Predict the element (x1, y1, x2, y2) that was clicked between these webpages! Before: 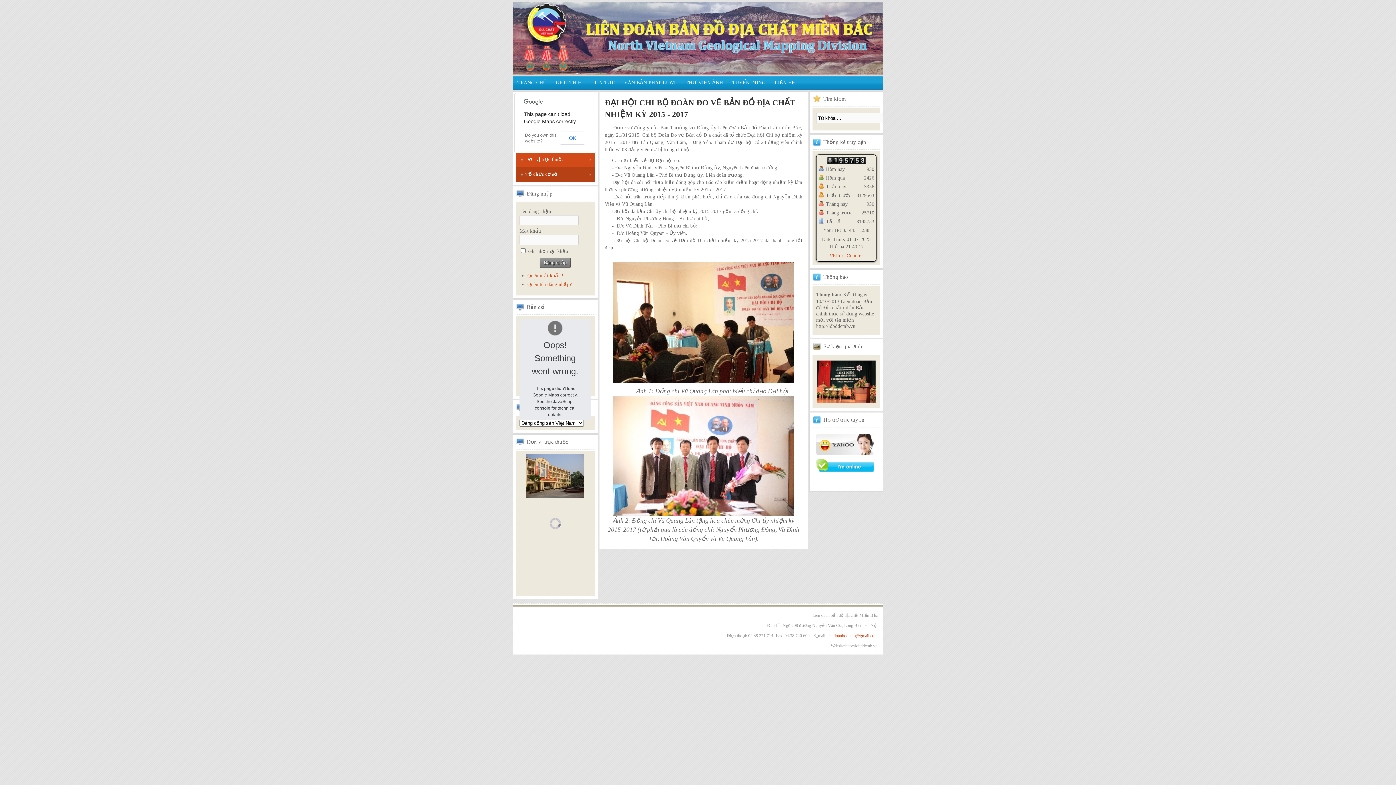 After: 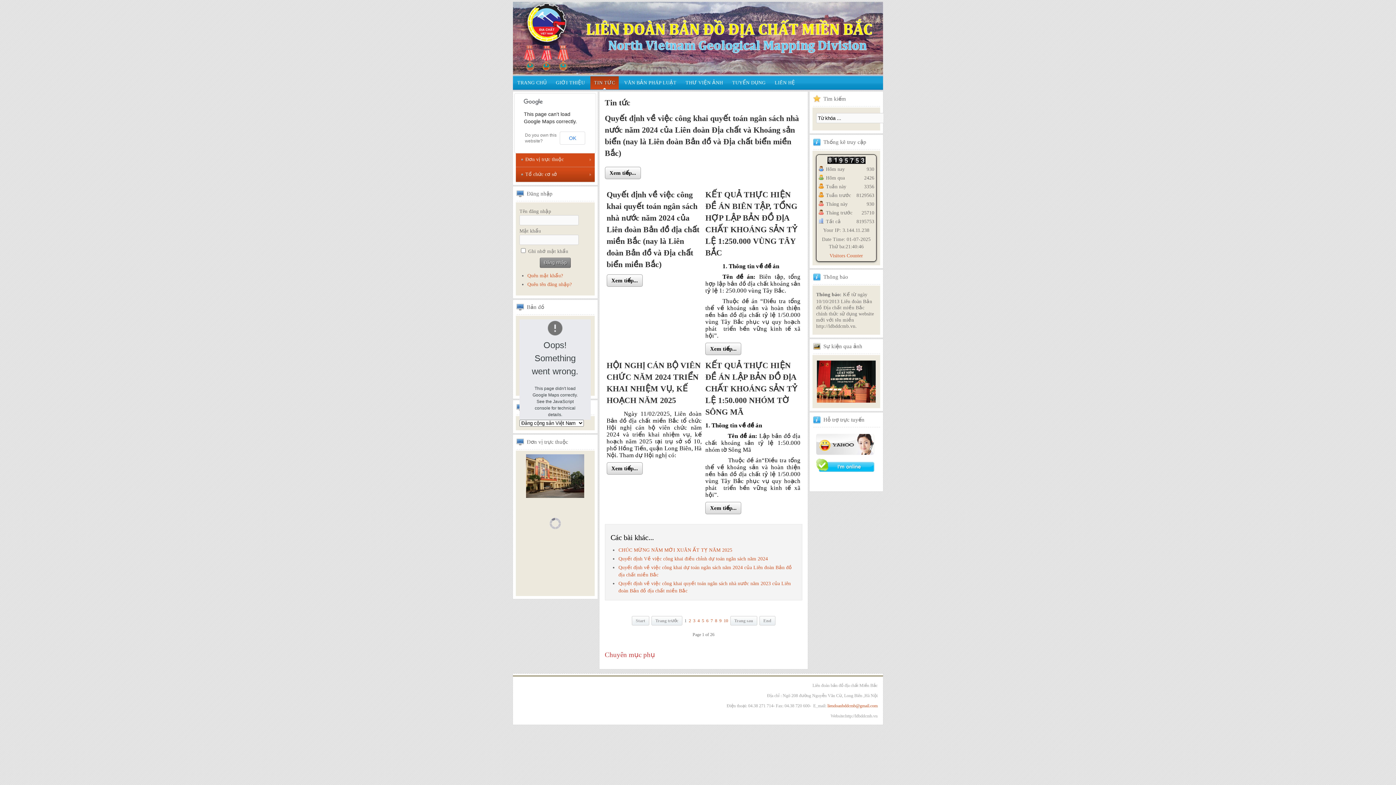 Action: label: TIN TỨC bbox: (590, 76, 618, 89)